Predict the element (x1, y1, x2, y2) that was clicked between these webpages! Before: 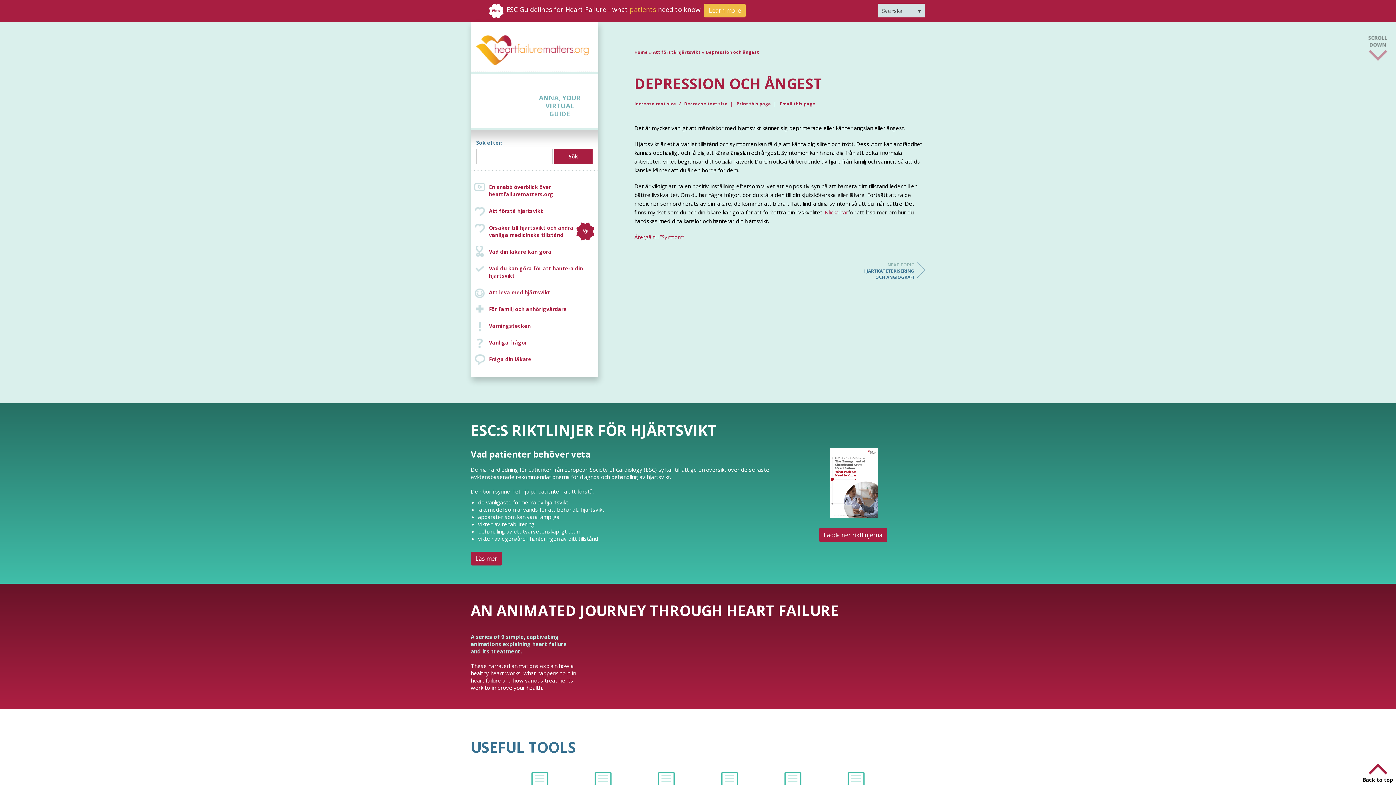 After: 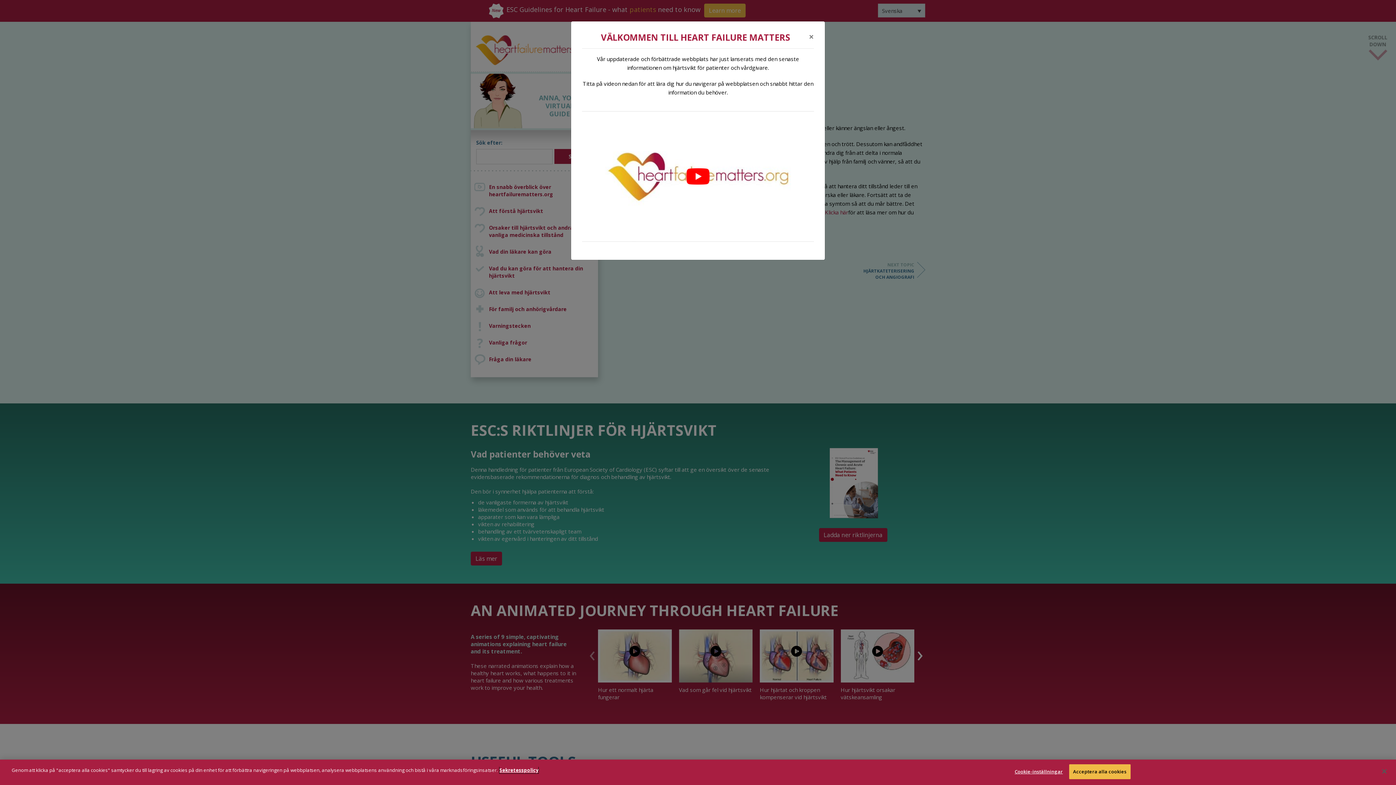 Action: bbox: (470, 202, 598, 219) label: Att förstå hjärtsvikt